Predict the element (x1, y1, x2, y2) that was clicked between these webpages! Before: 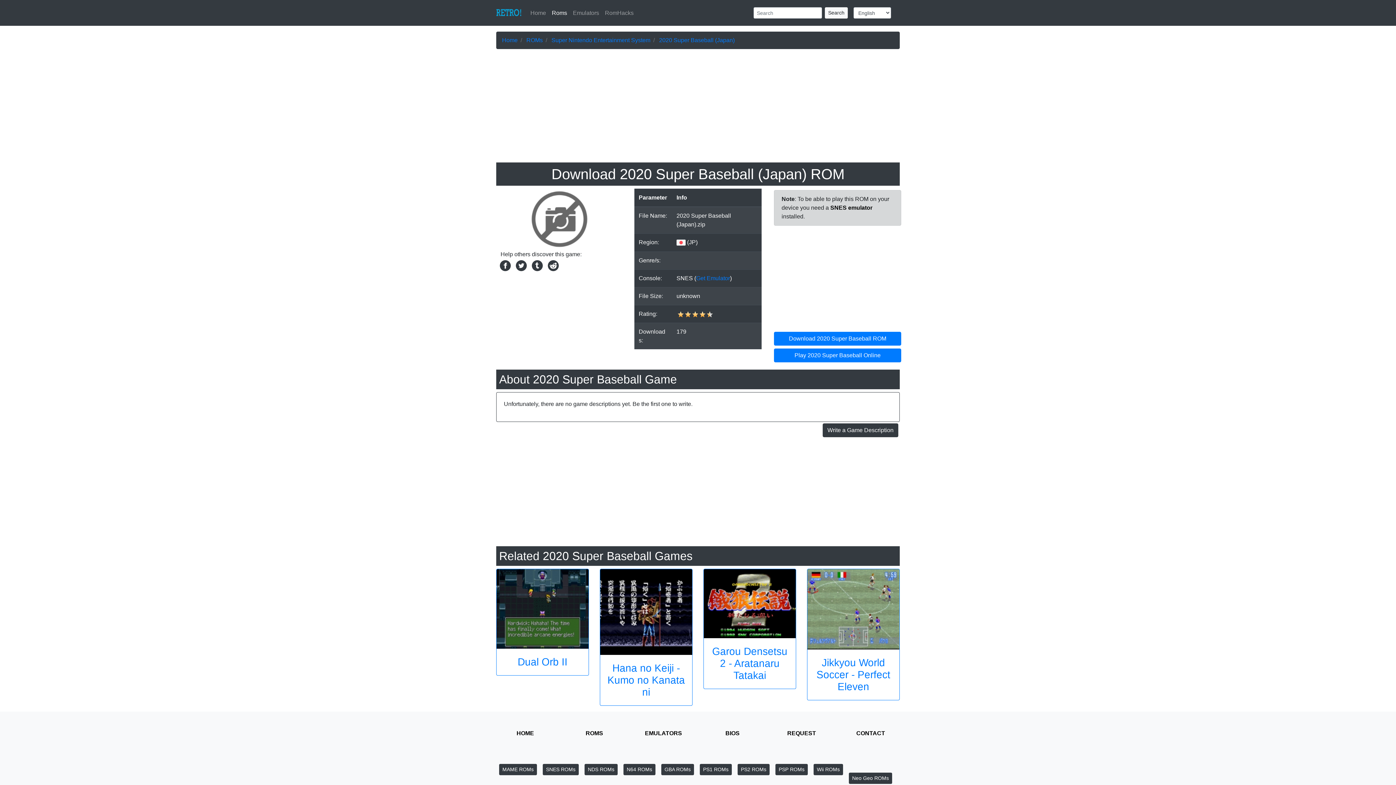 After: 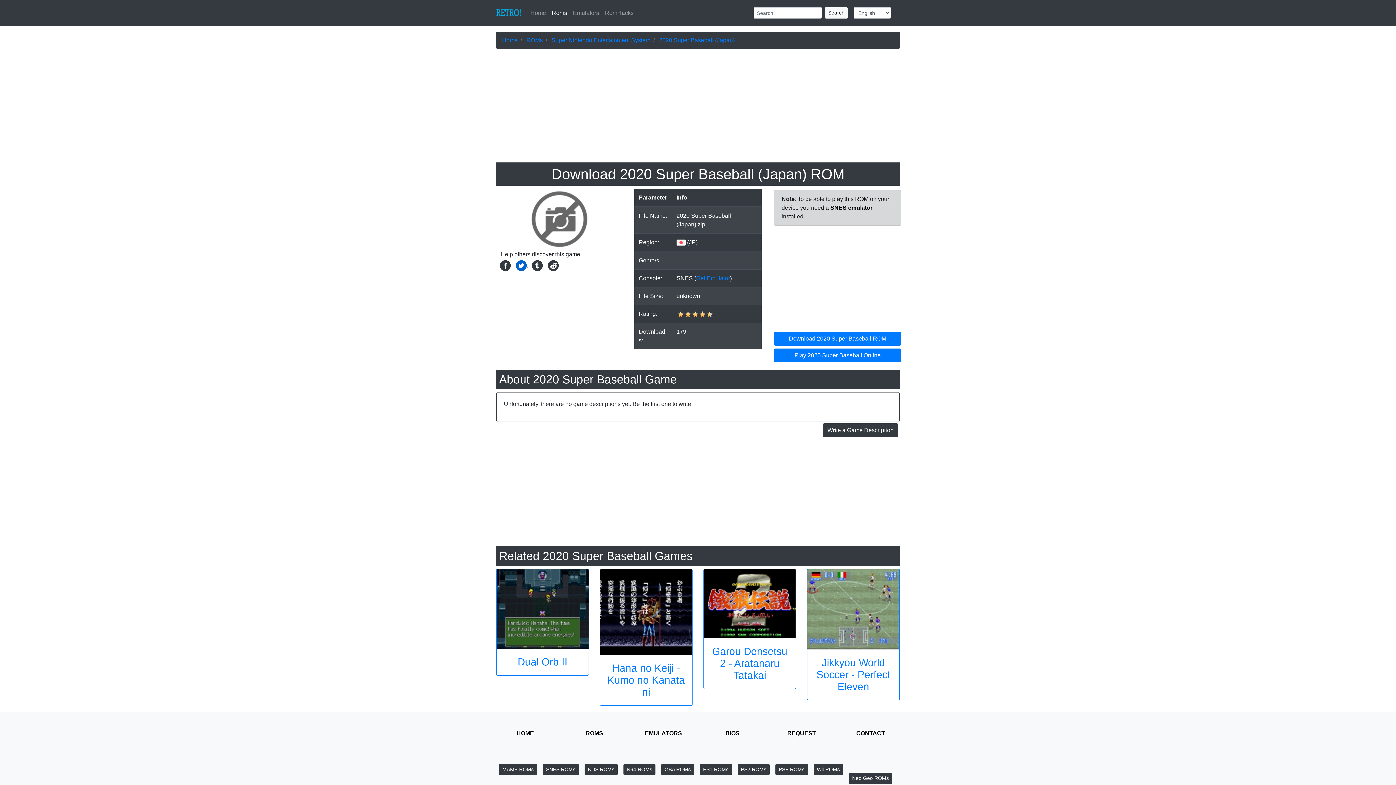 Action: bbox: (512, 262, 528, 268) label: share on twitter